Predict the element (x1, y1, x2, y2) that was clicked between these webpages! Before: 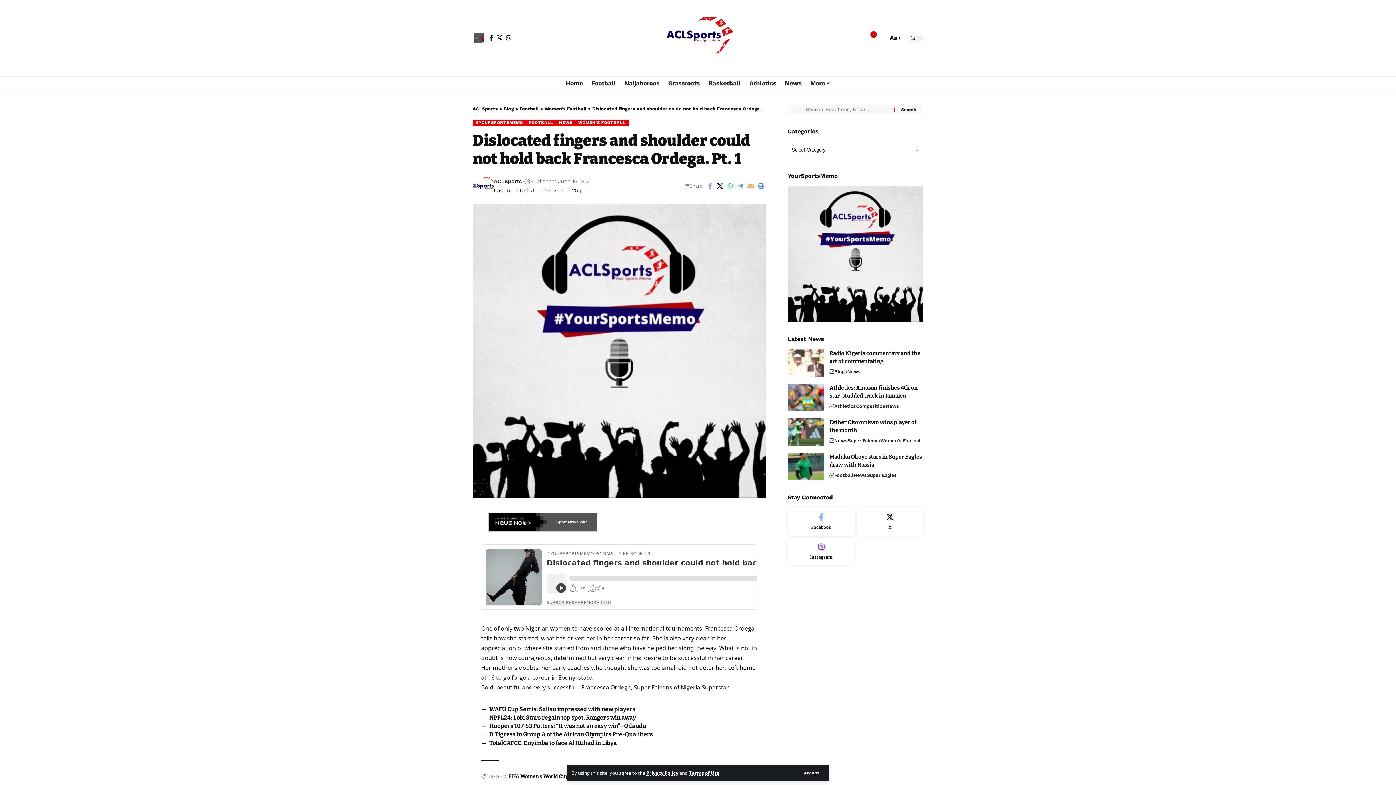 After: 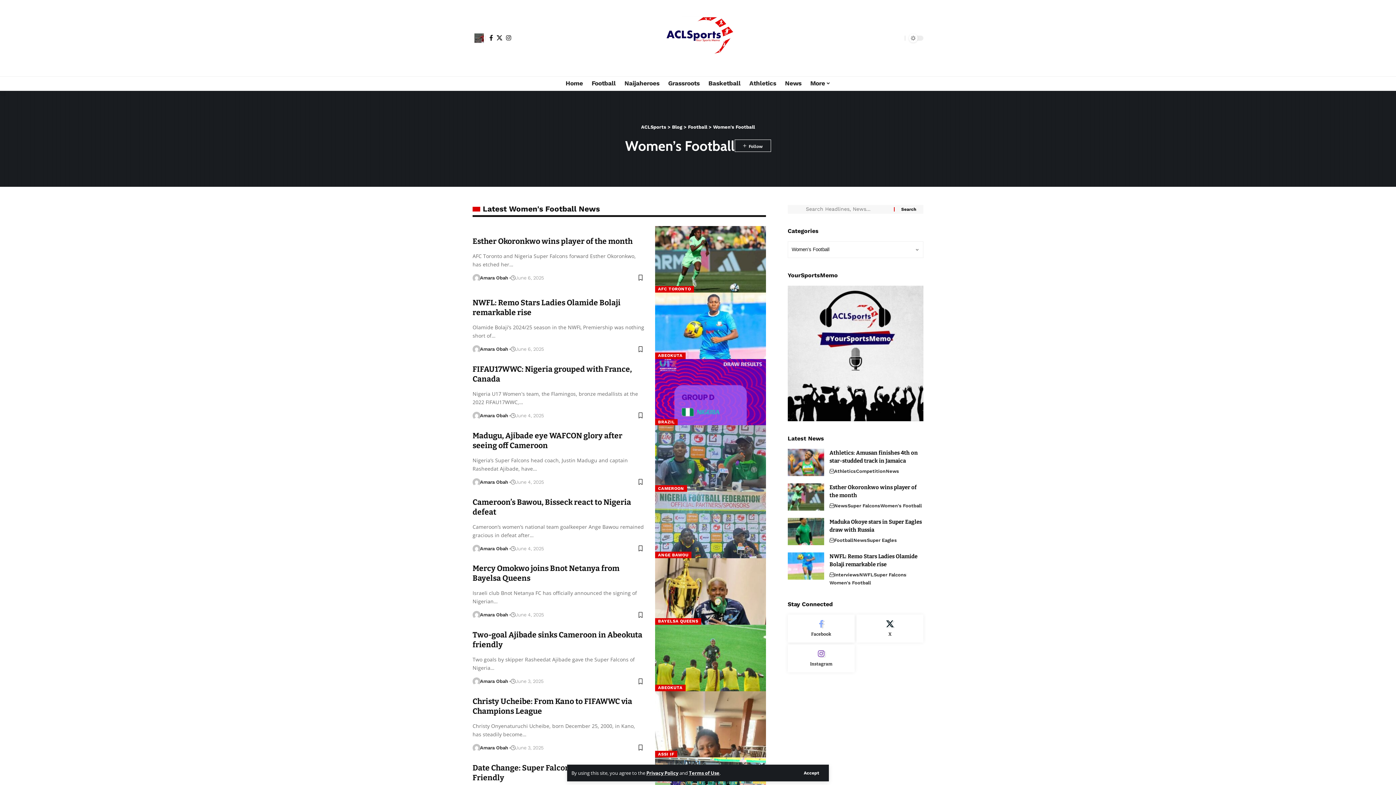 Action: label: Women's Football bbox: (880, 437, 922, 445)